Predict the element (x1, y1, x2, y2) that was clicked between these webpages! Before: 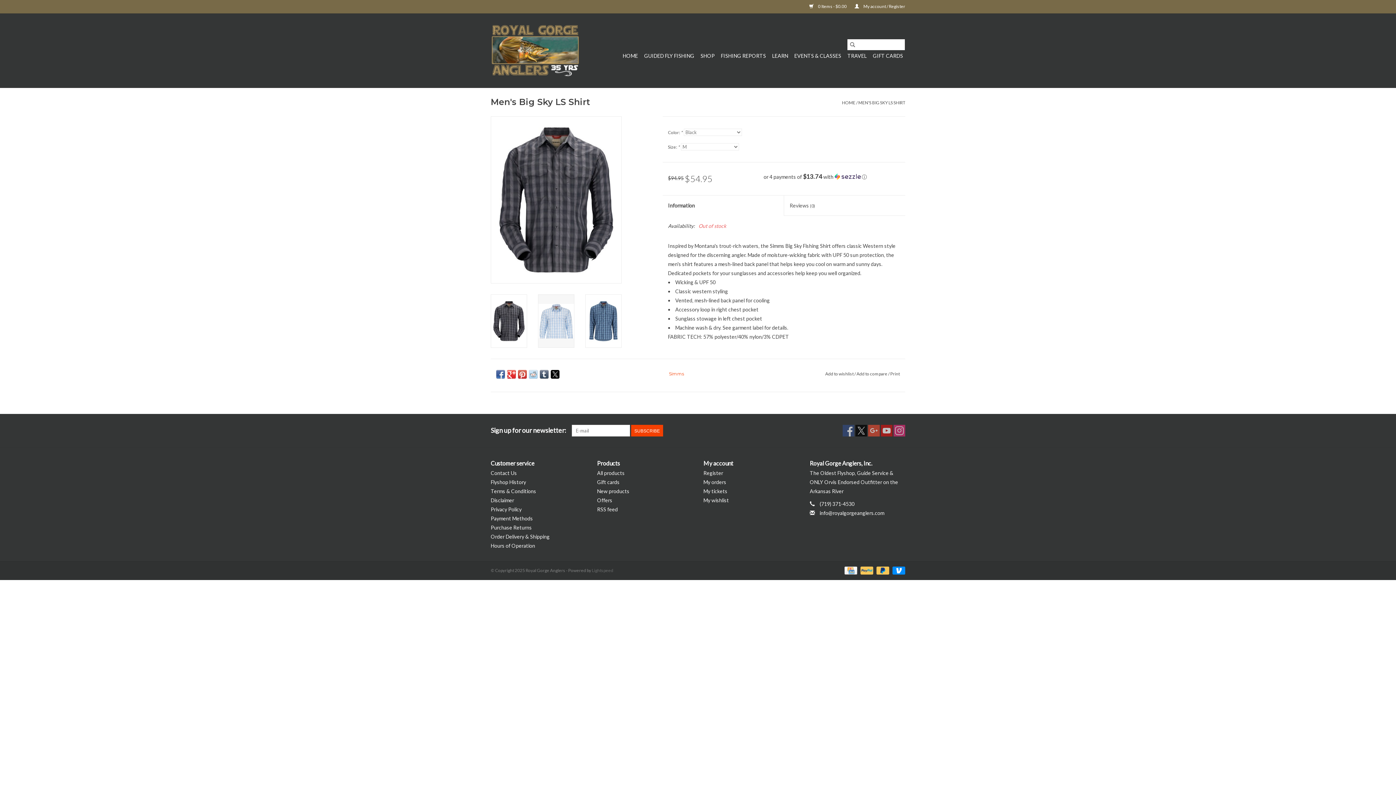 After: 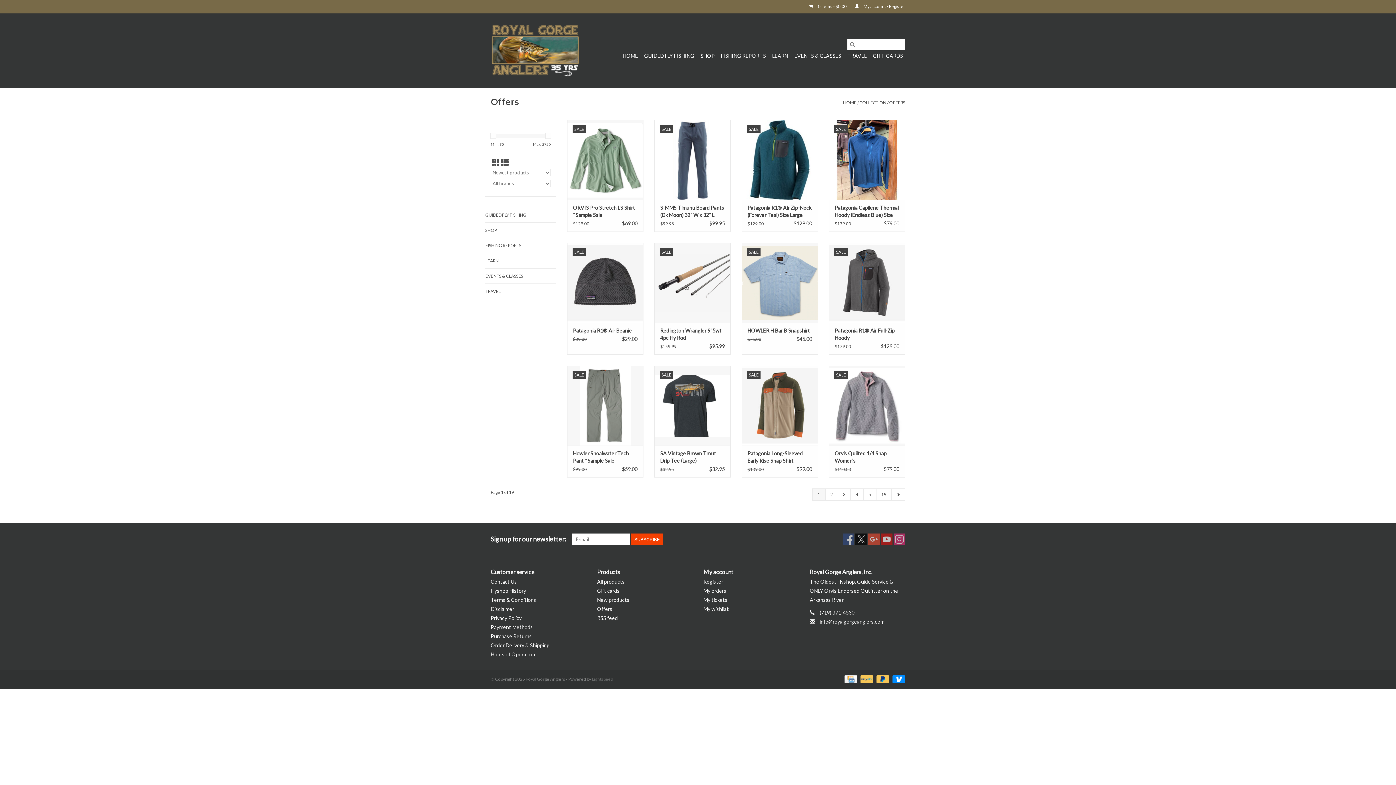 Action: bbox: (597, 497, 612, 503) label: Offers